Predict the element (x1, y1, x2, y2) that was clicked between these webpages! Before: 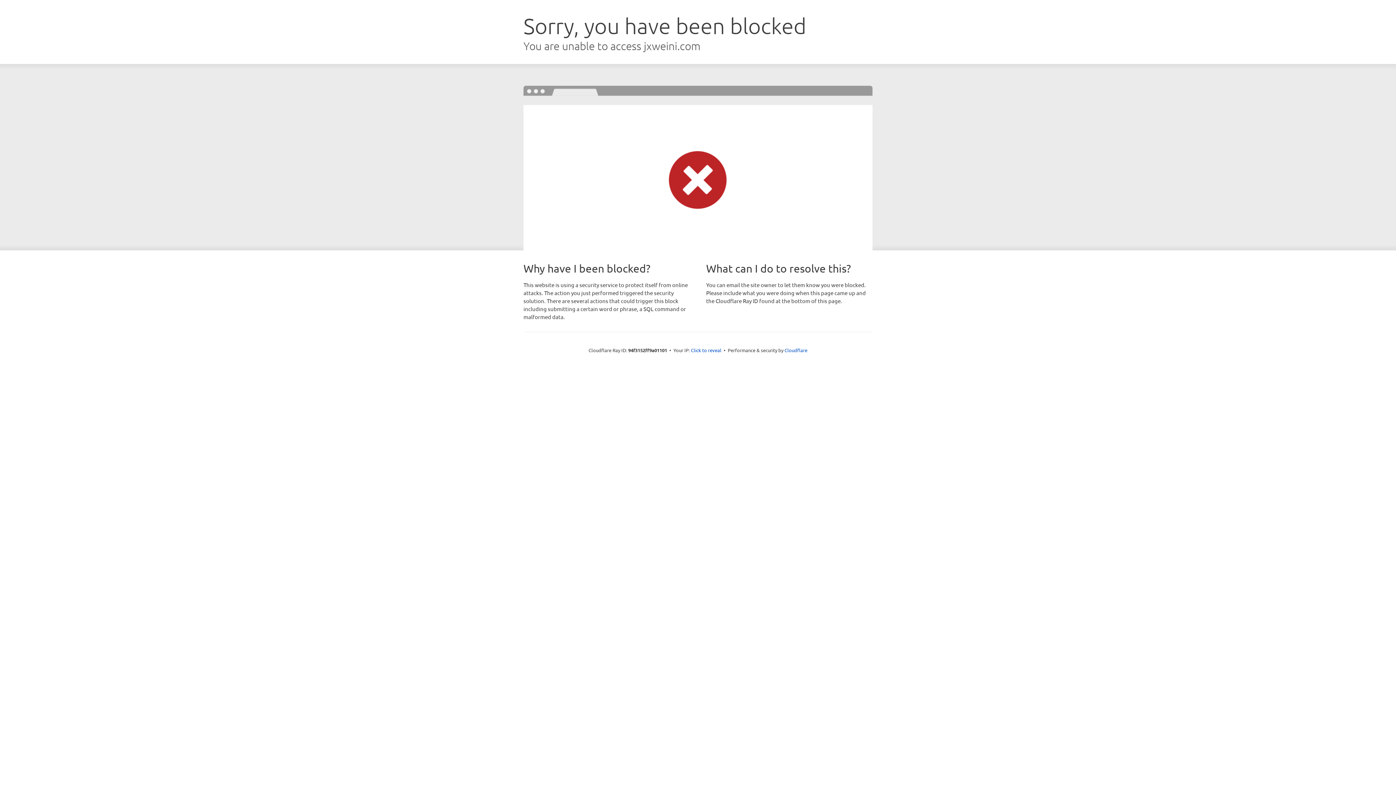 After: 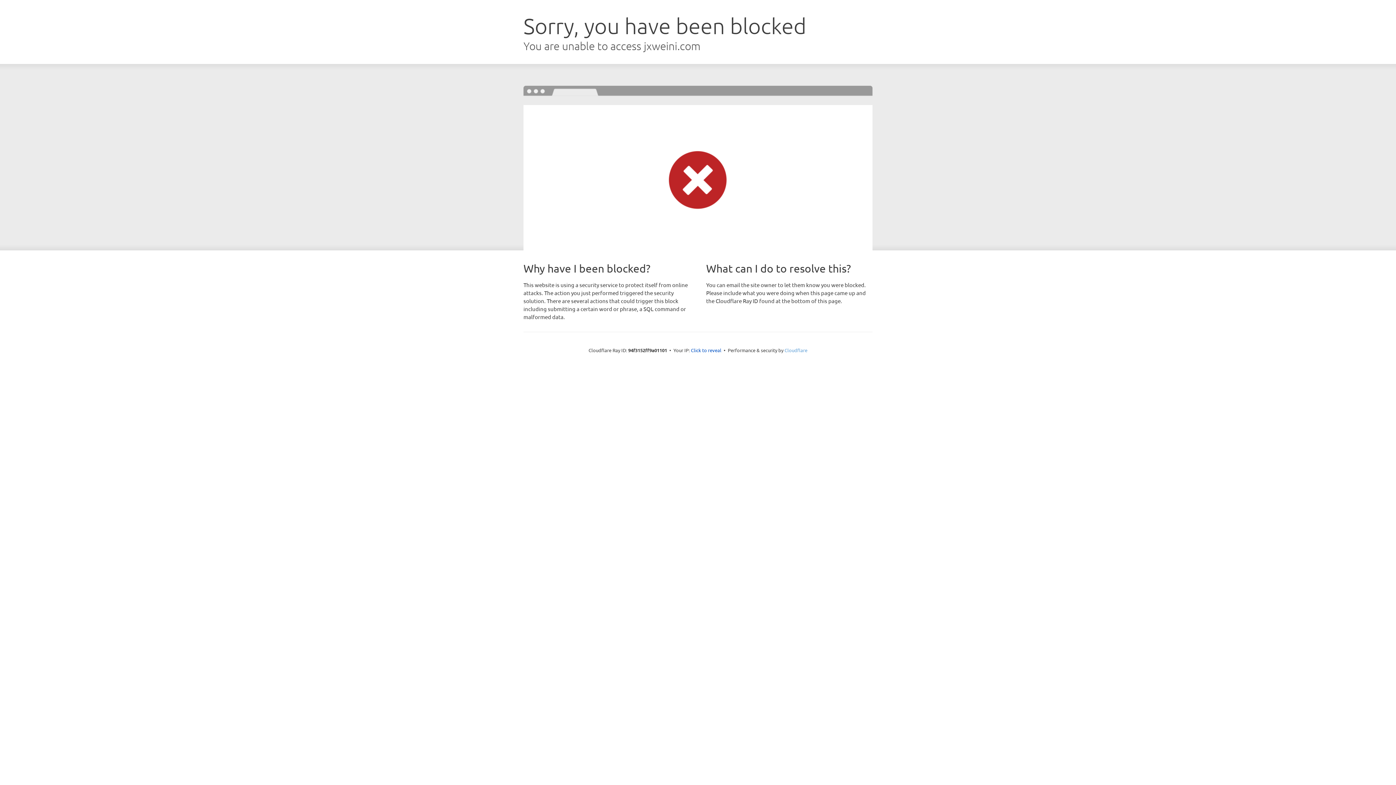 Action: label: Cloudflare bbox: (784, 347, 807, 353)